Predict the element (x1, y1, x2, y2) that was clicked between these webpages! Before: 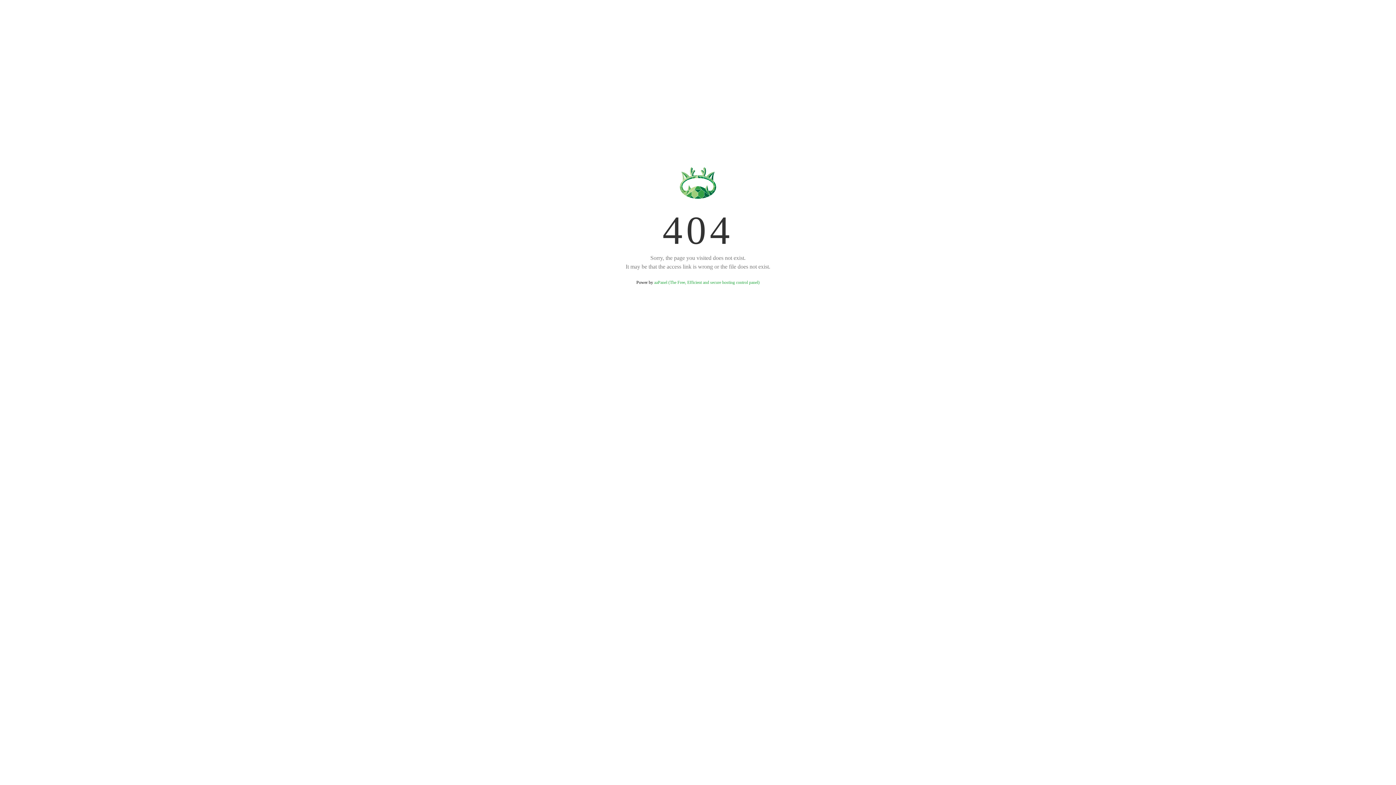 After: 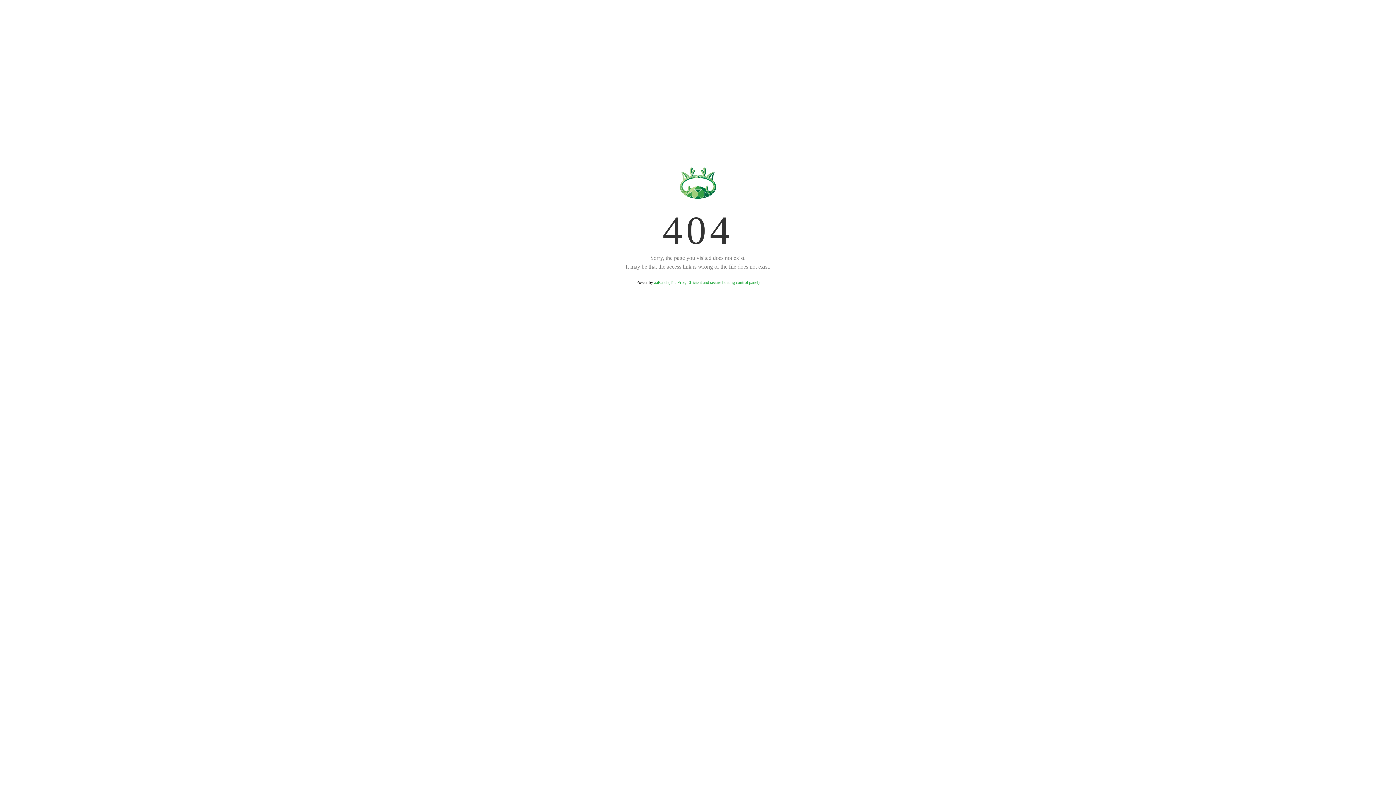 Action: bbox: (654, 280, 759, 285) label: aaPanel (The Free, Efficient and secure hosting control panel)